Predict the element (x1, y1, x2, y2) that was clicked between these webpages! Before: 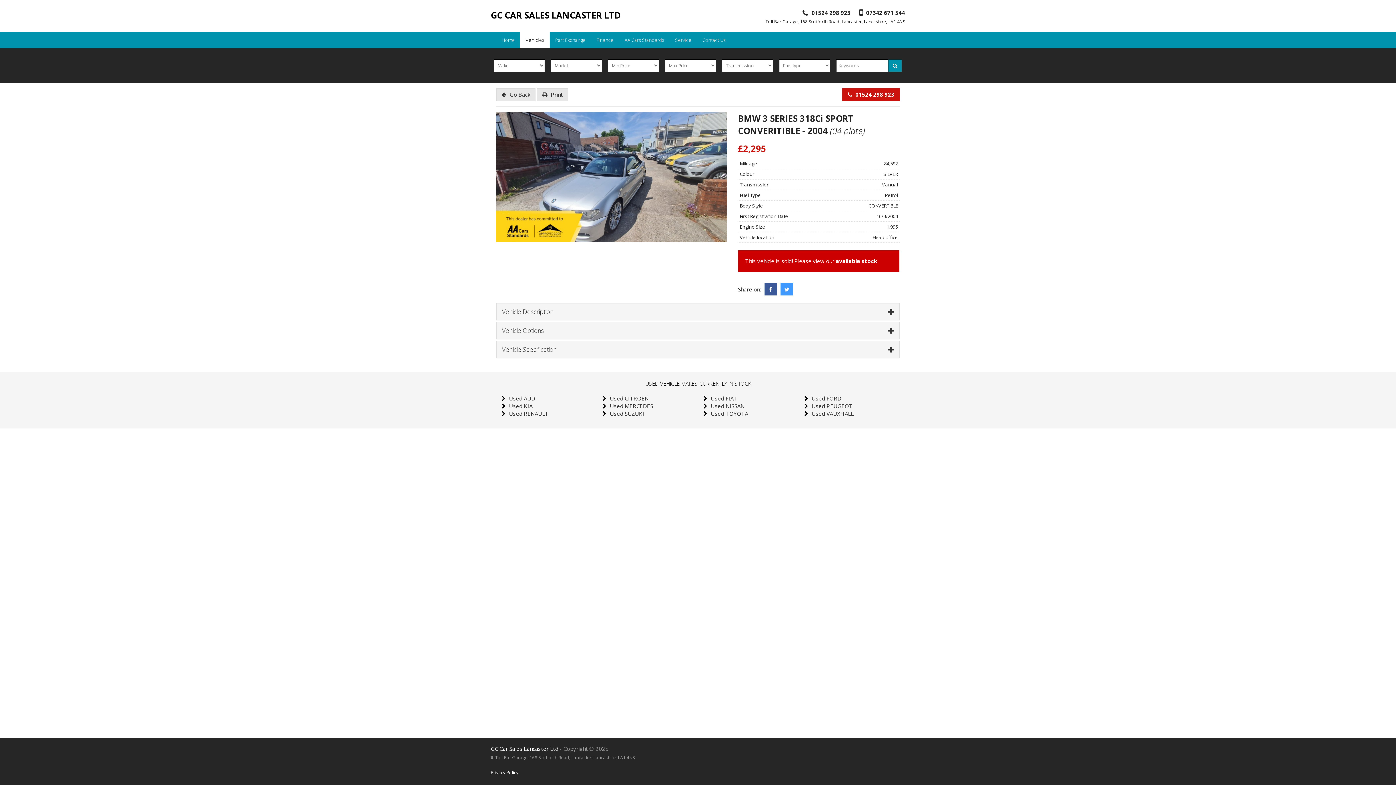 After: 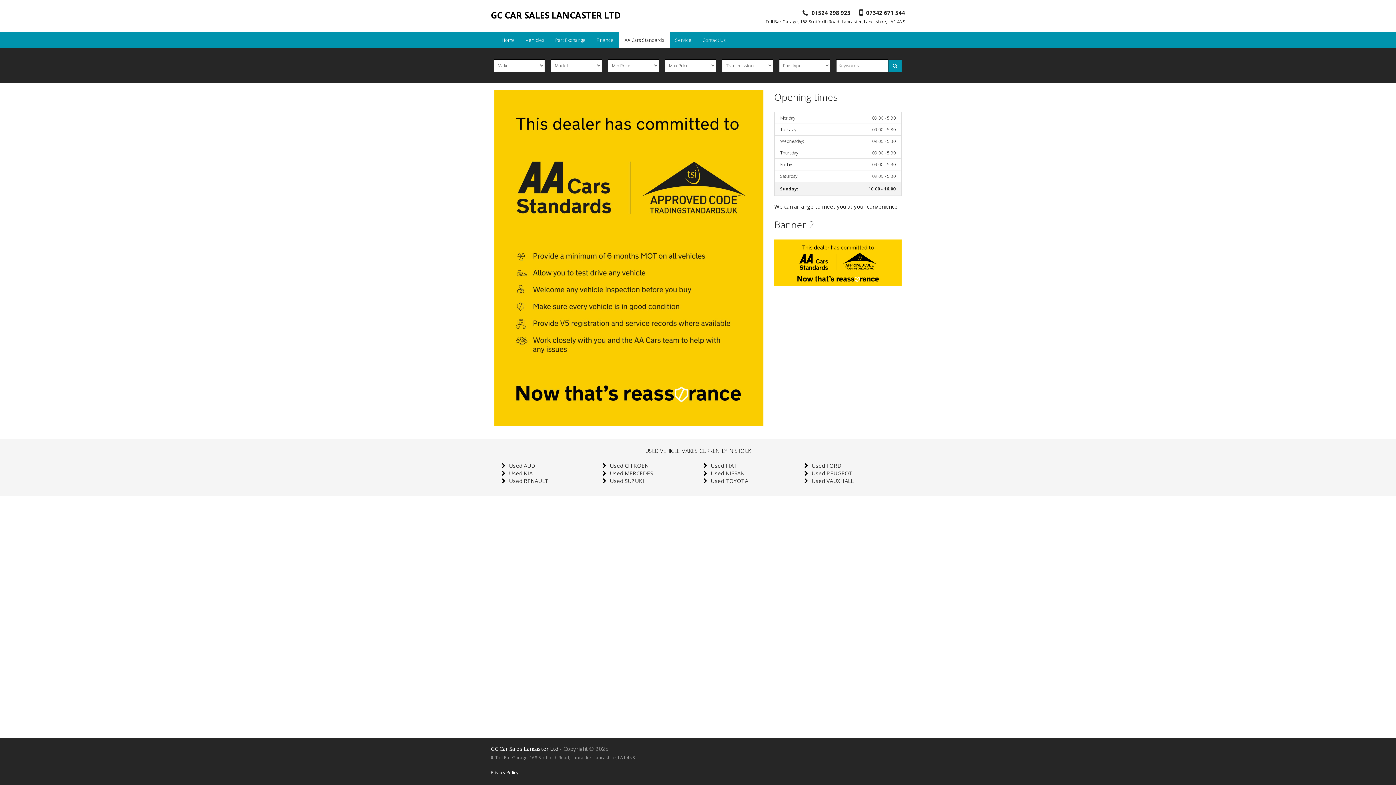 Action: label: AA Cars Standards bbox: (619, 32, 669, 48)